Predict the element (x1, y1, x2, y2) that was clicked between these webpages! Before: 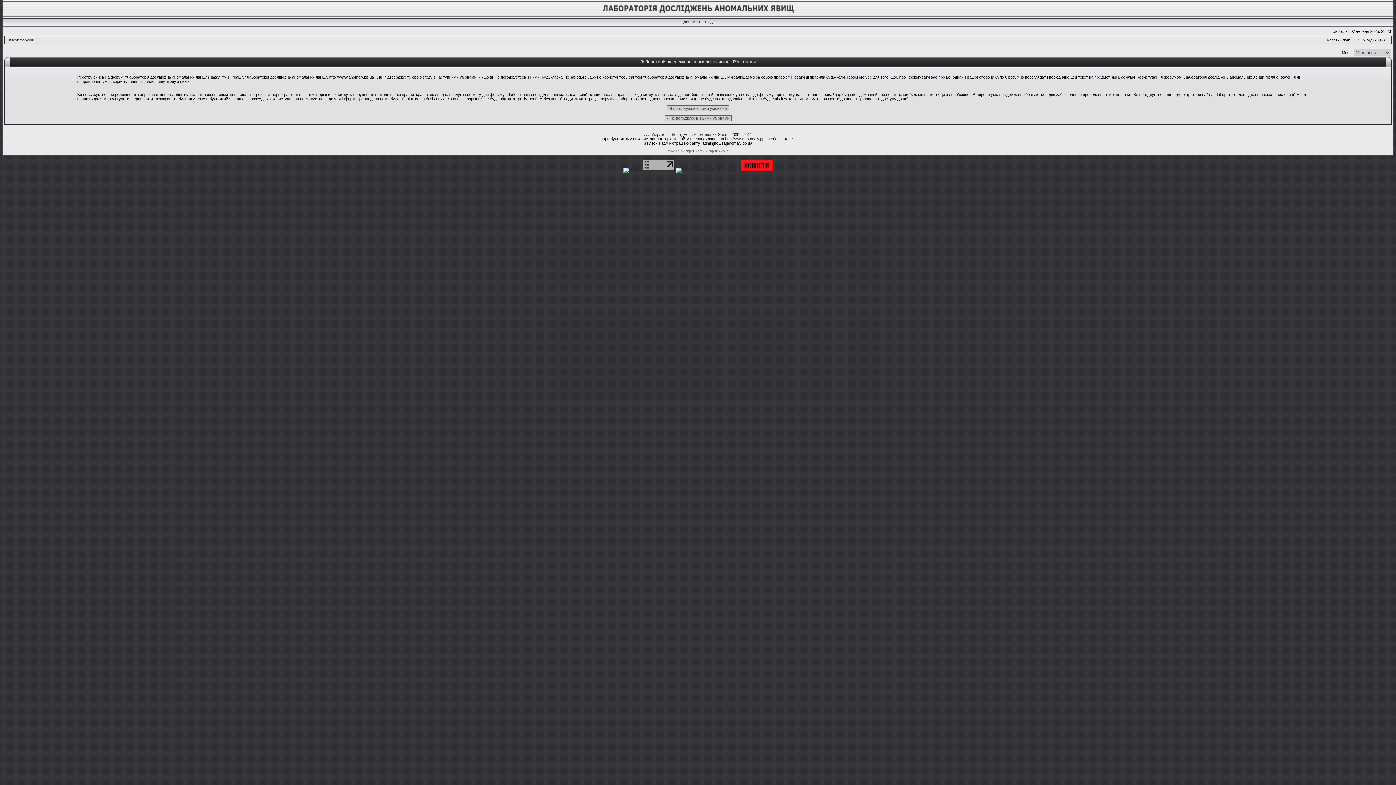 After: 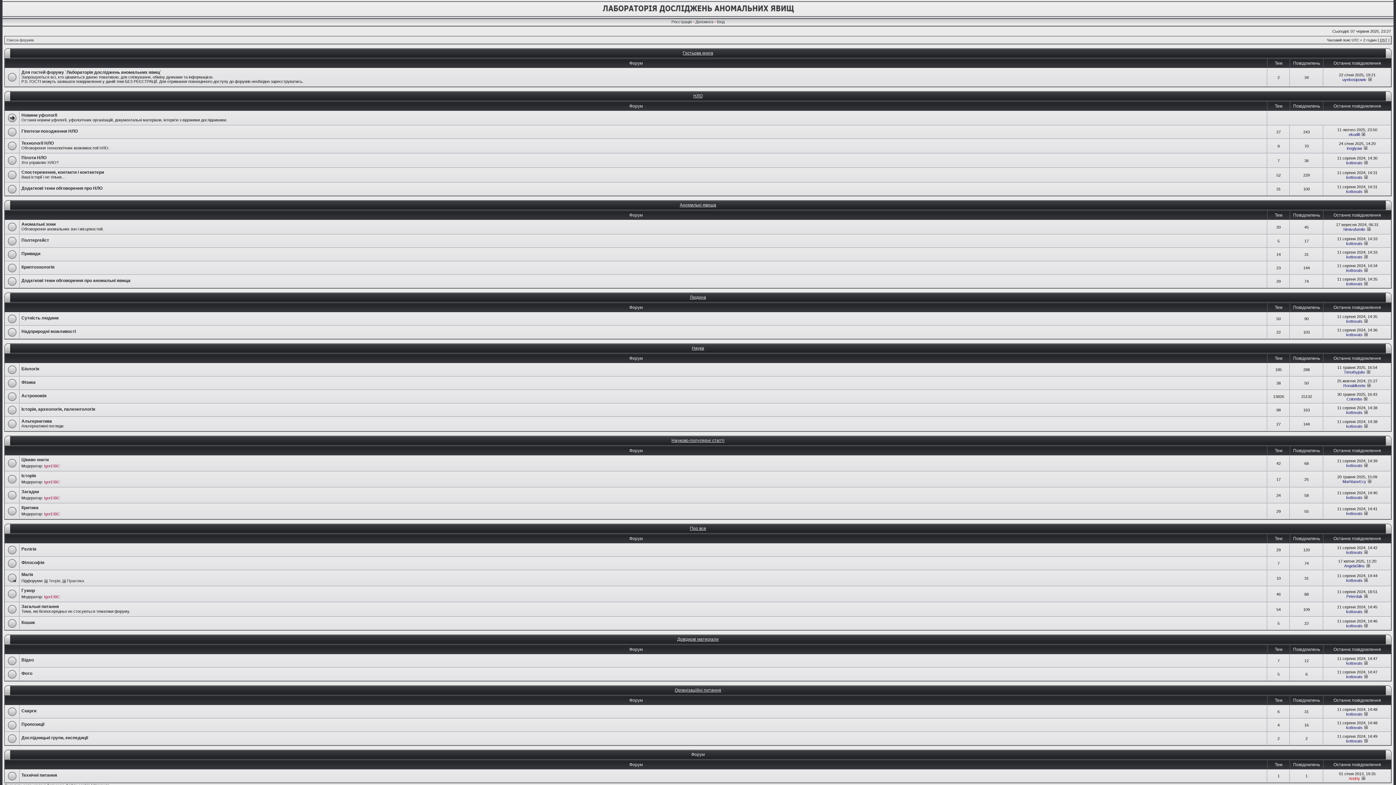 Action: bbox: (600, 14, 796, 18)